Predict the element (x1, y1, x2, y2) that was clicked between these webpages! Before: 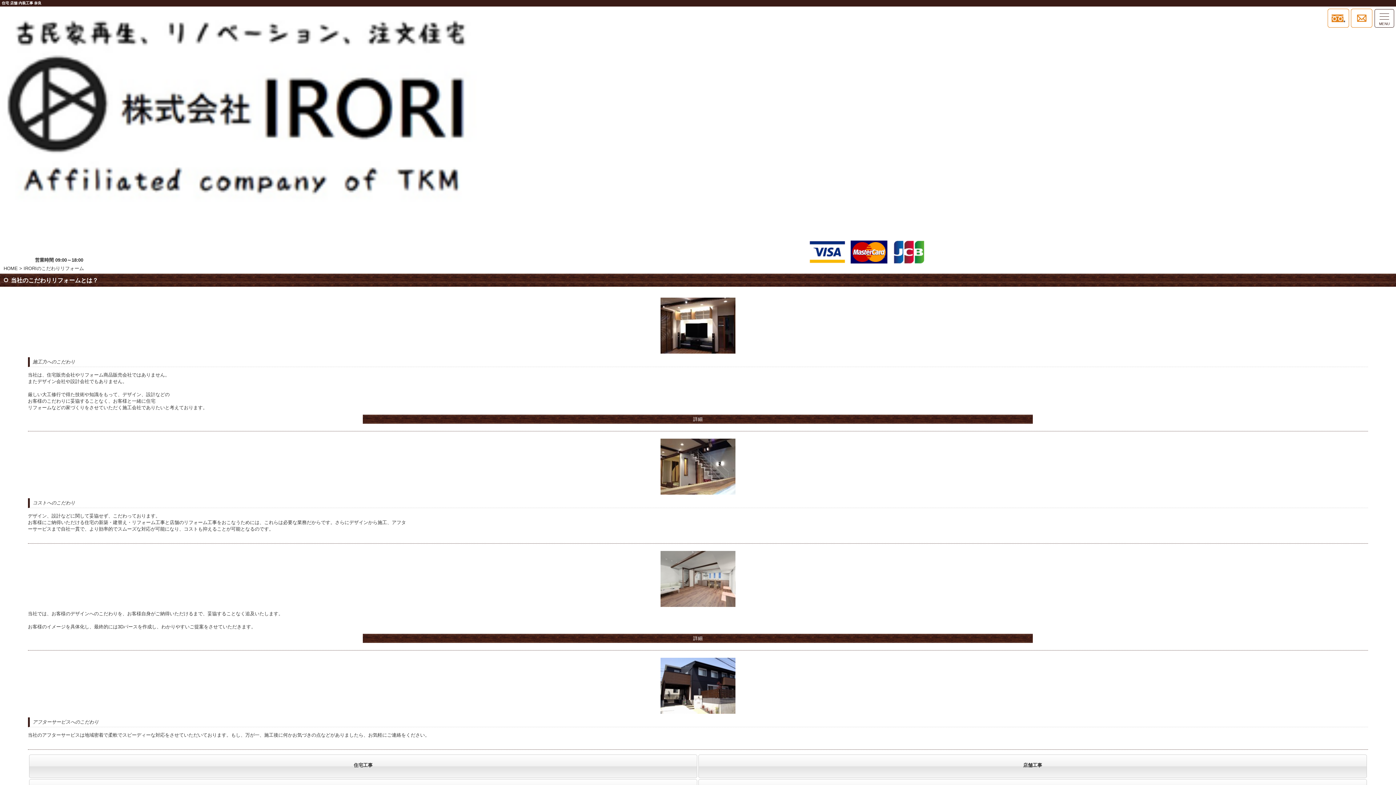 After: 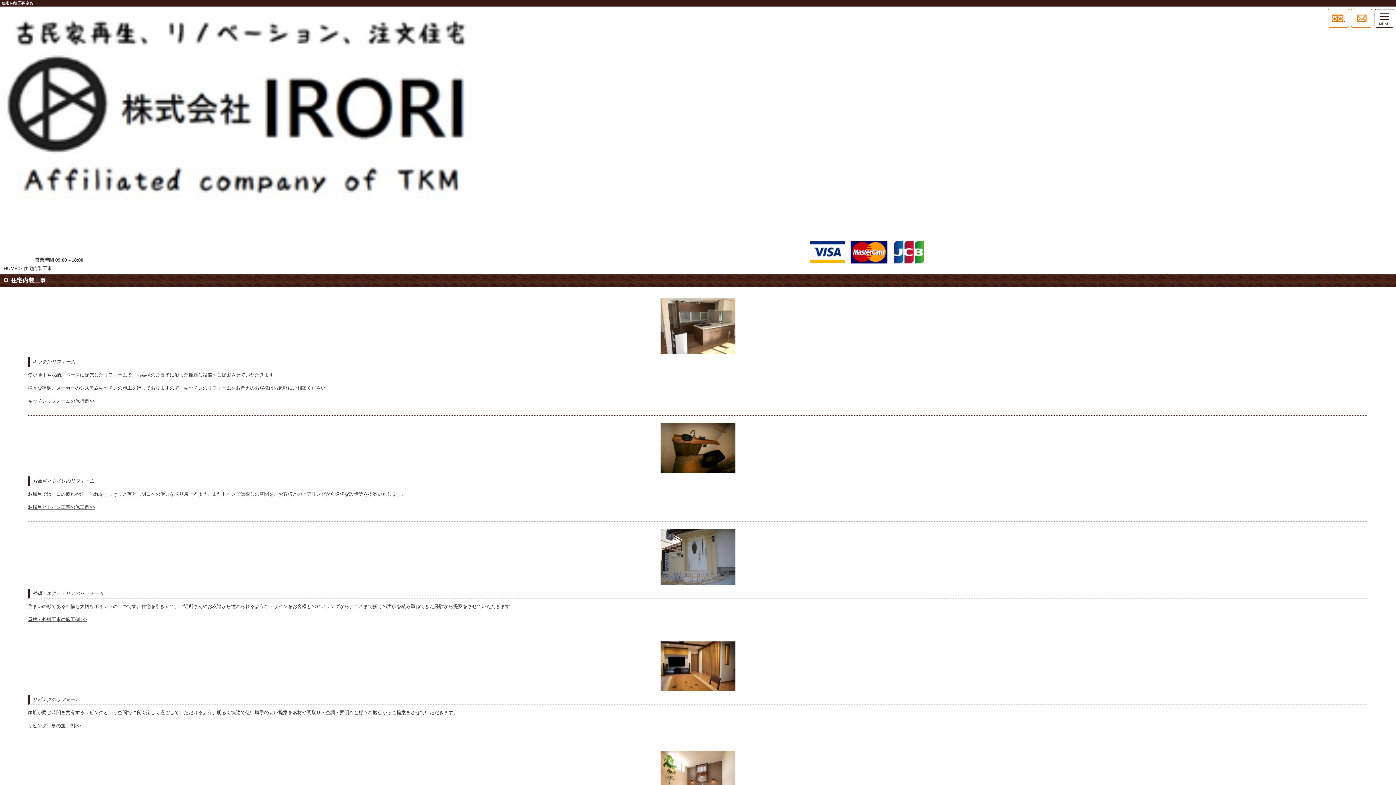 Action: label: 住宅工事 bbox: (29, 755, 697, 776)